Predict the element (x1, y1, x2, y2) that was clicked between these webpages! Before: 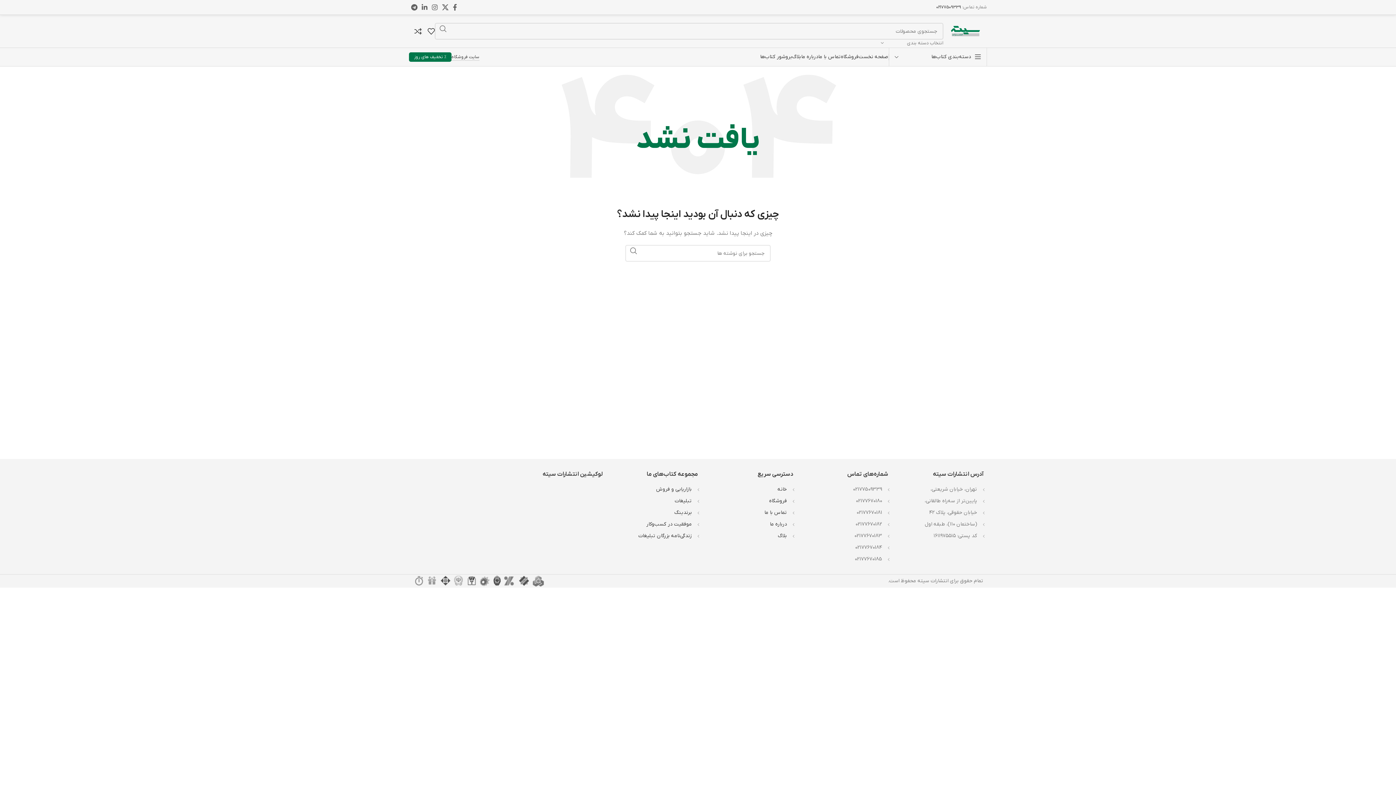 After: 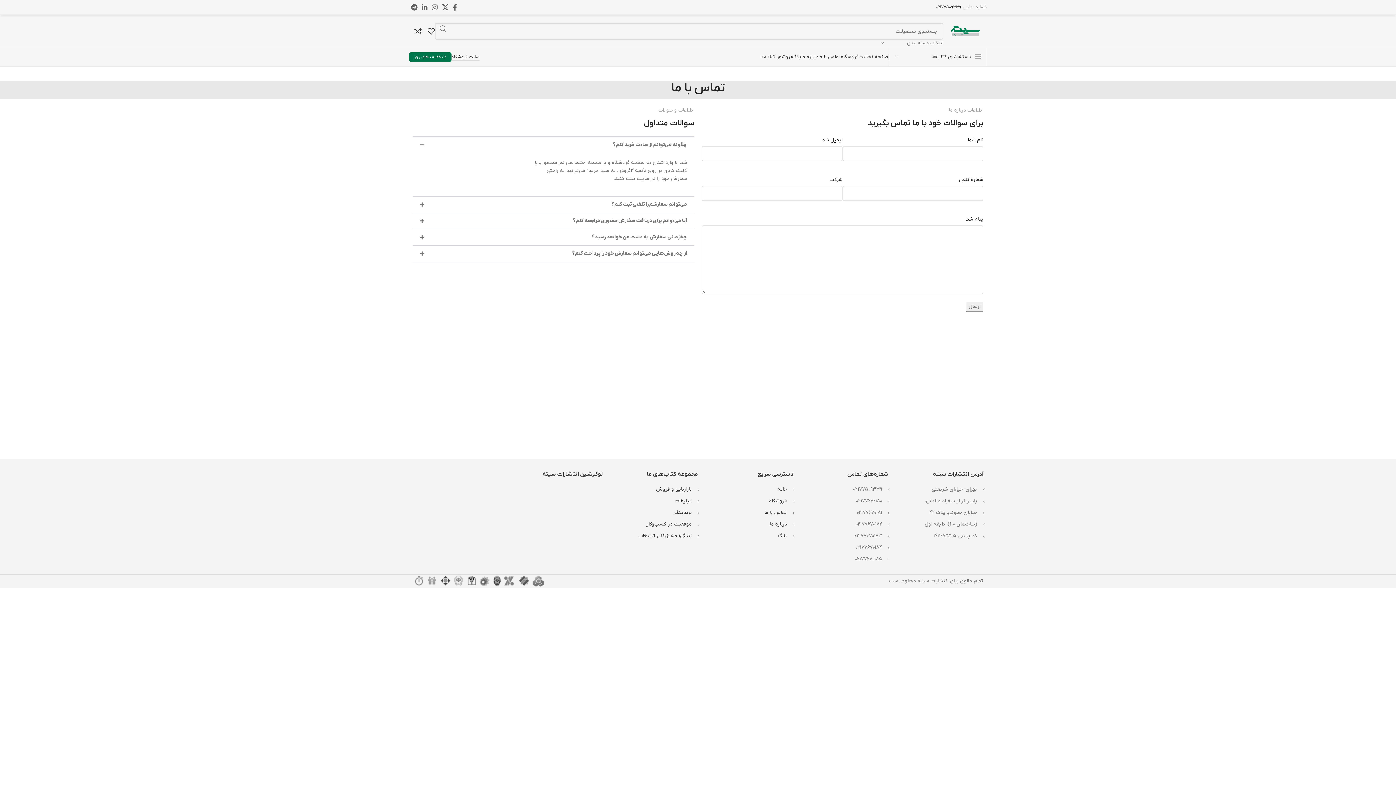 Action: label: تماس با ما bbox: (818, 49, 841, 64)